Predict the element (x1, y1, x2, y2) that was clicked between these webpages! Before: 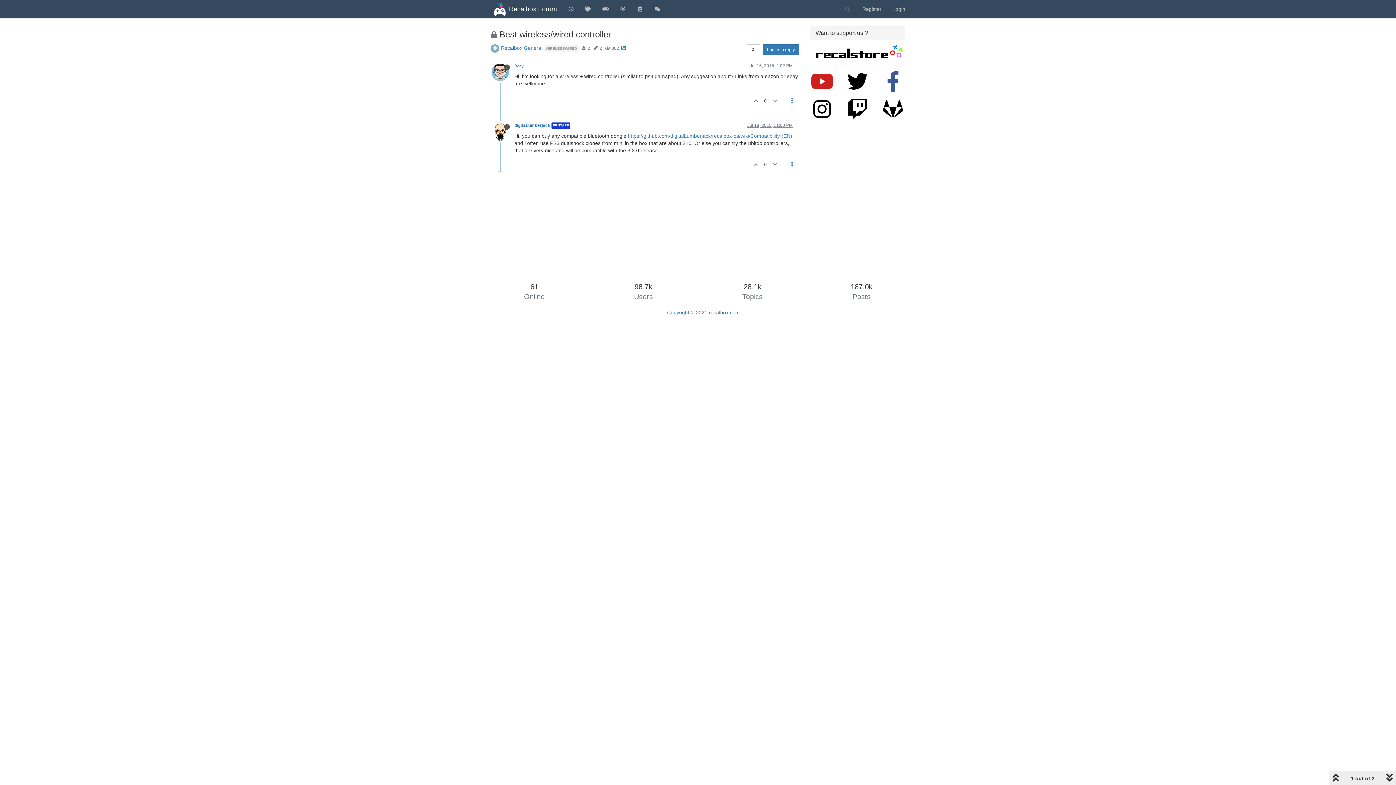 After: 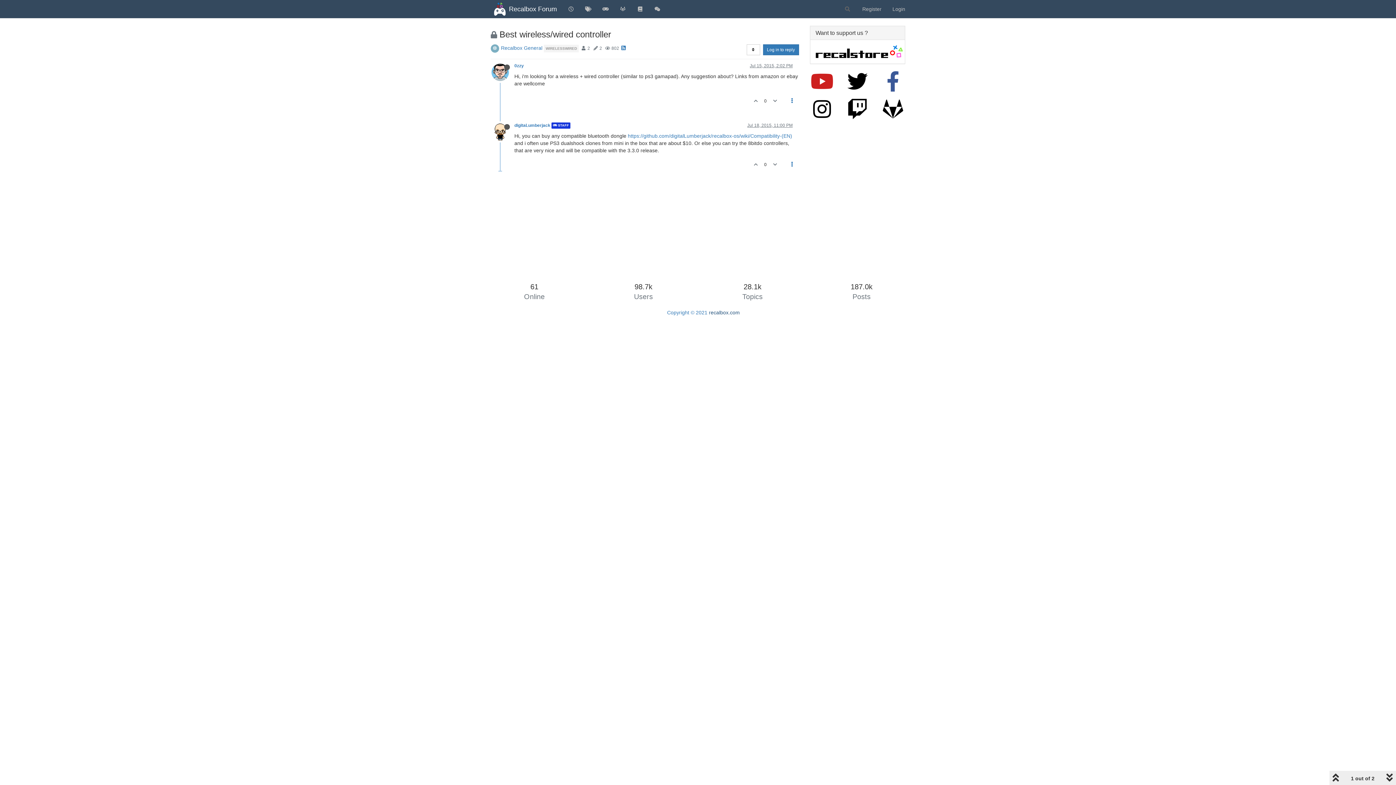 Action: label: recalbox.com bbox: (709, 309, 740, 315)